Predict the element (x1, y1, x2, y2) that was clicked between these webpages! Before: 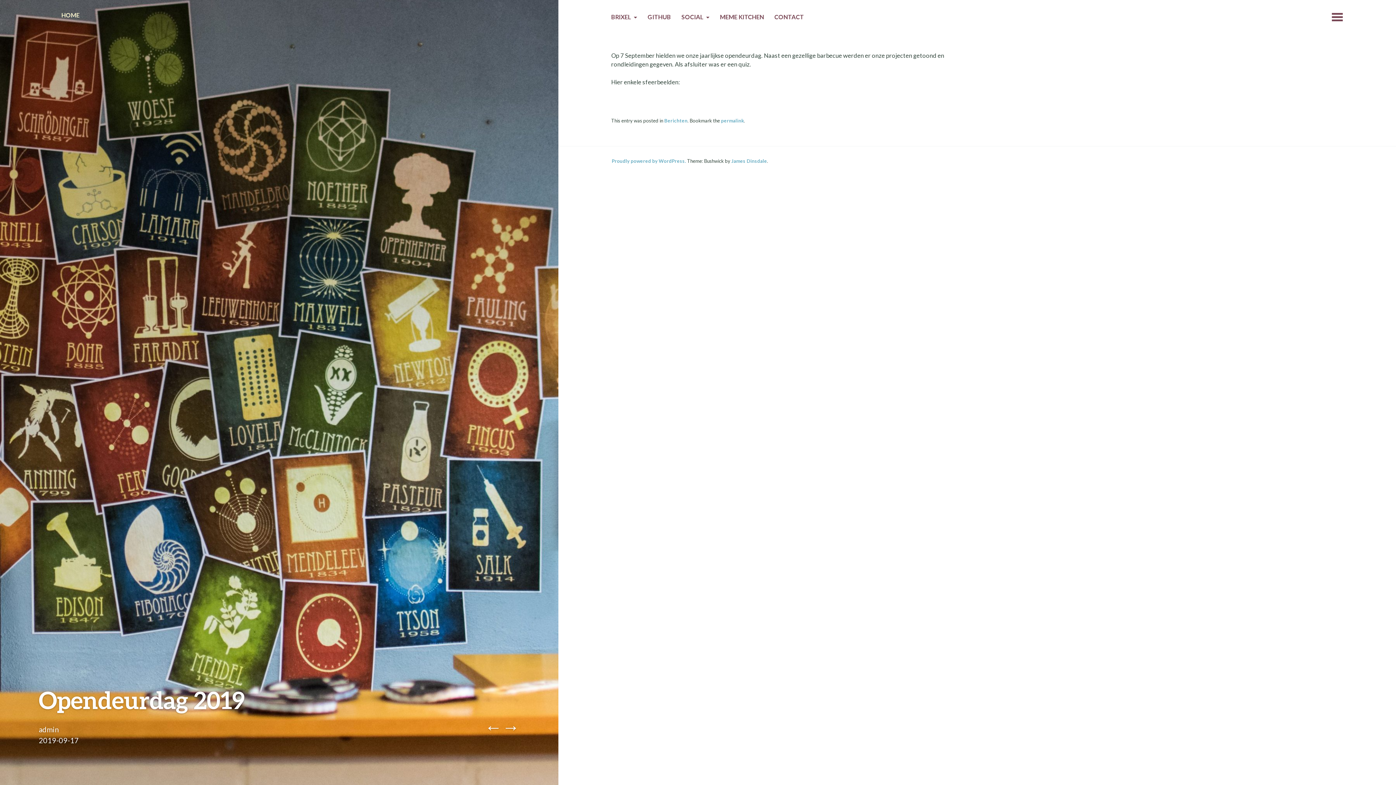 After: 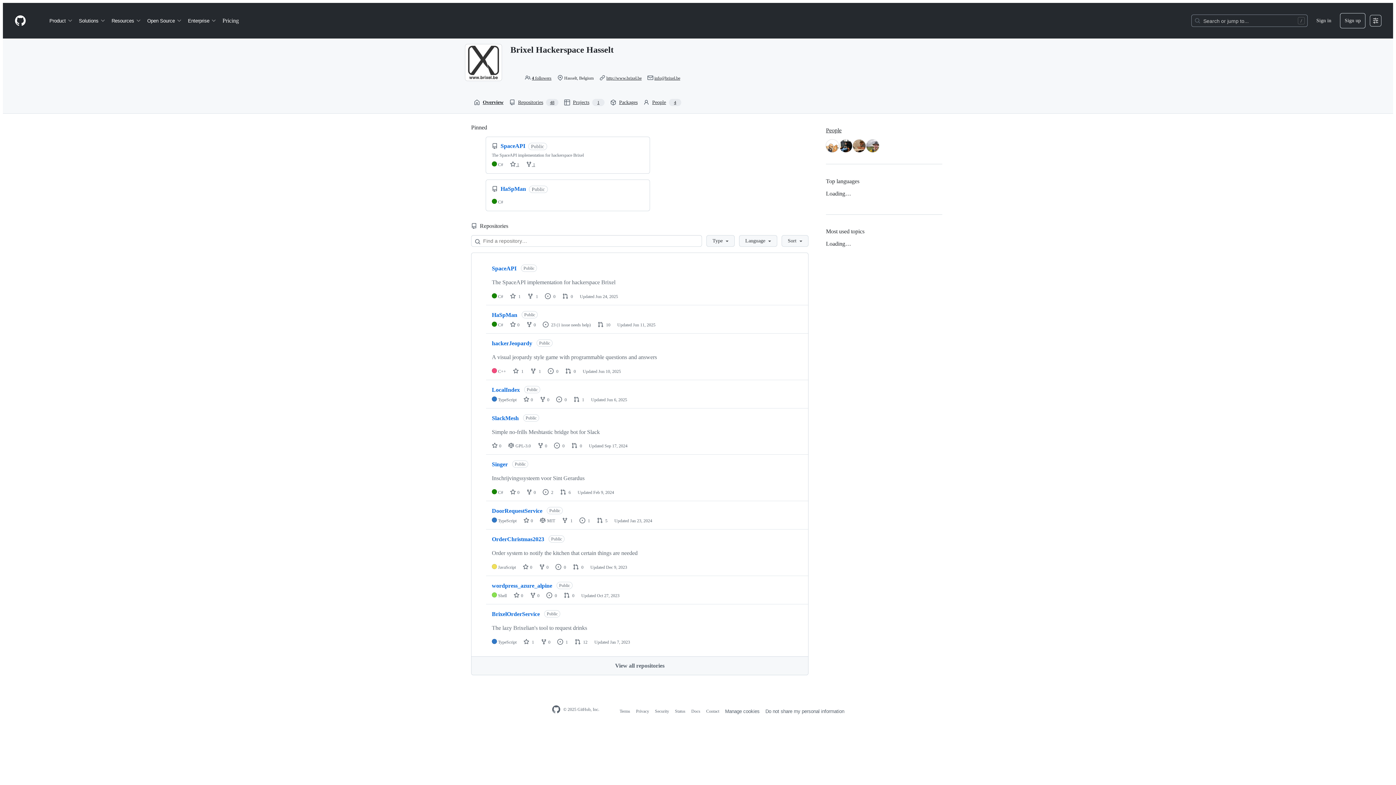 Action: label: GITHUB bbox: (647, 12, 671, 23)